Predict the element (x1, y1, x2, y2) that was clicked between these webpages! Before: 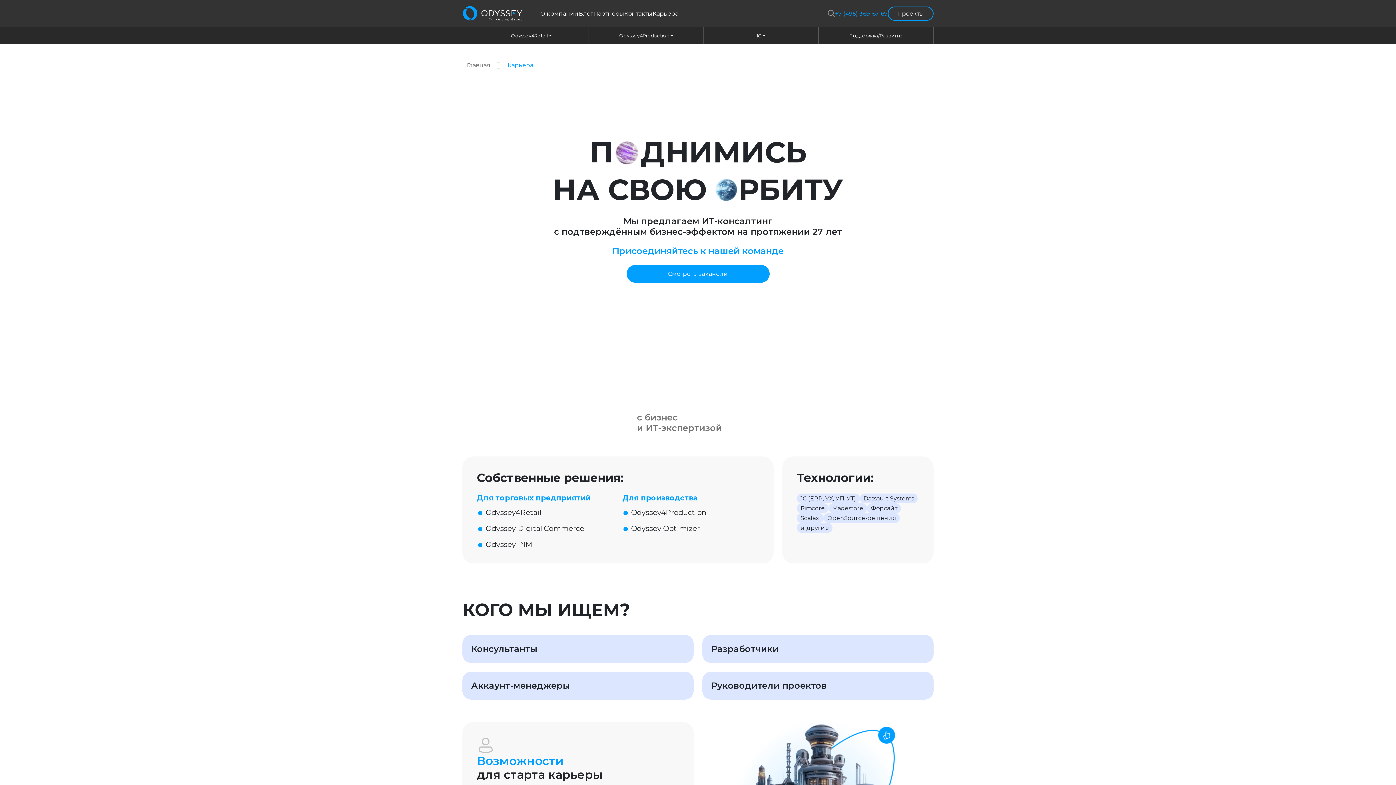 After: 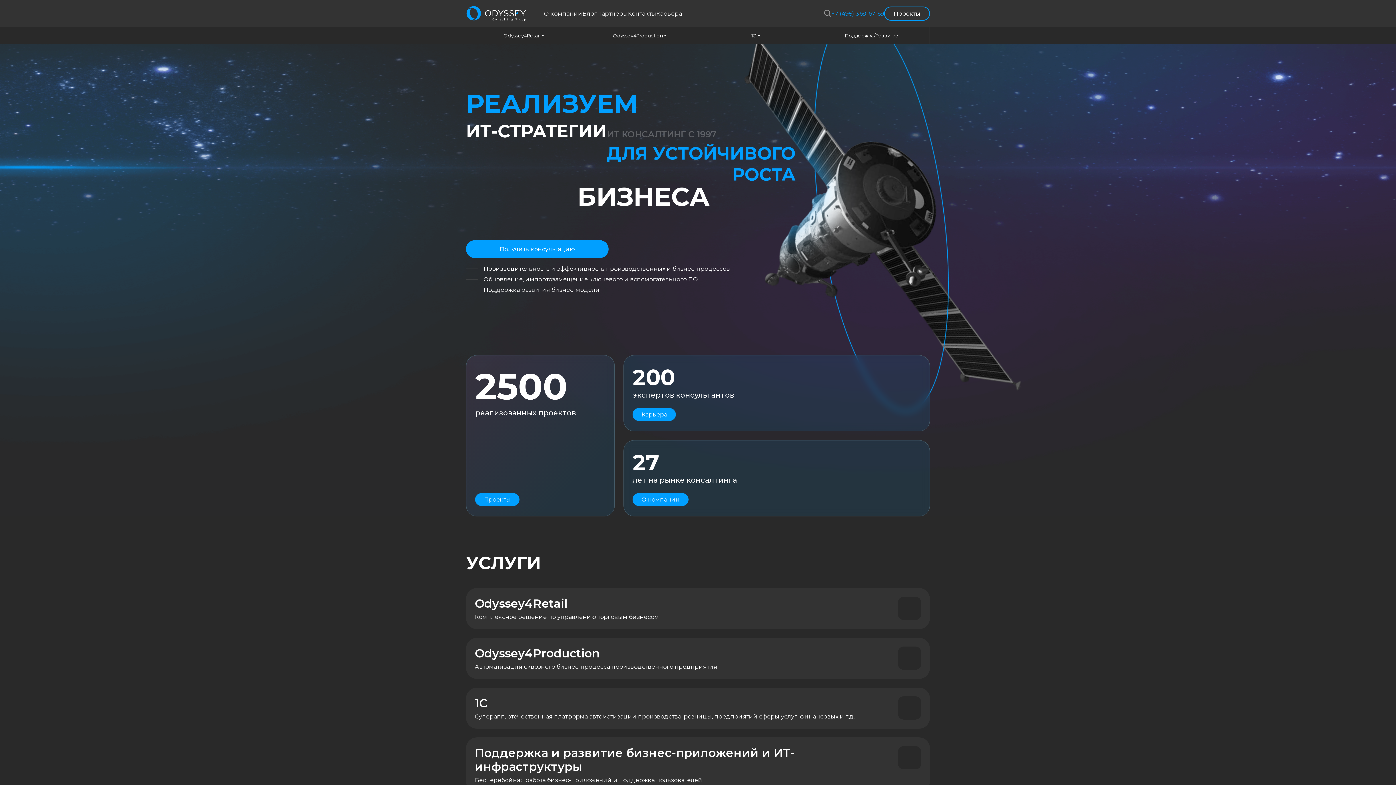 Action: label: Главная bbox: (466, 61, 490, 68)